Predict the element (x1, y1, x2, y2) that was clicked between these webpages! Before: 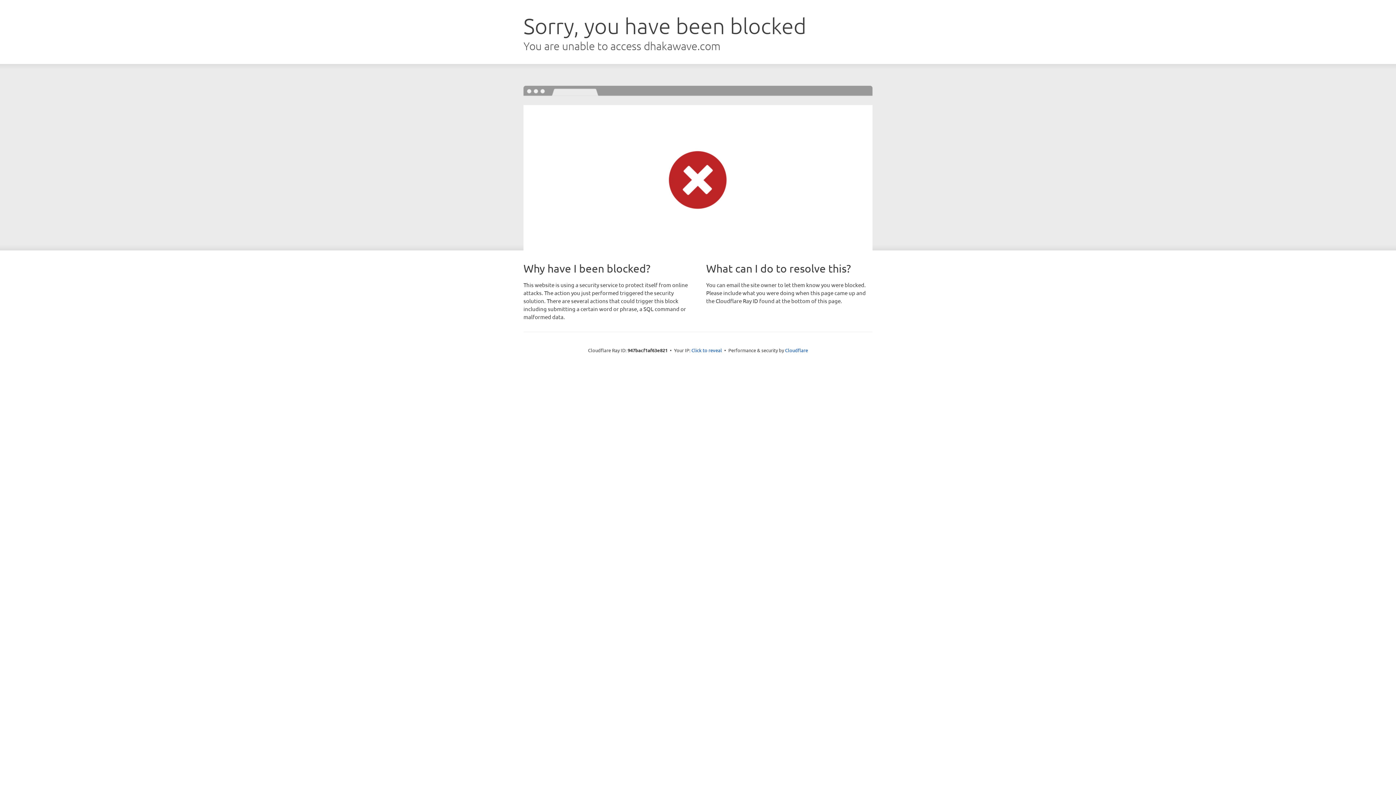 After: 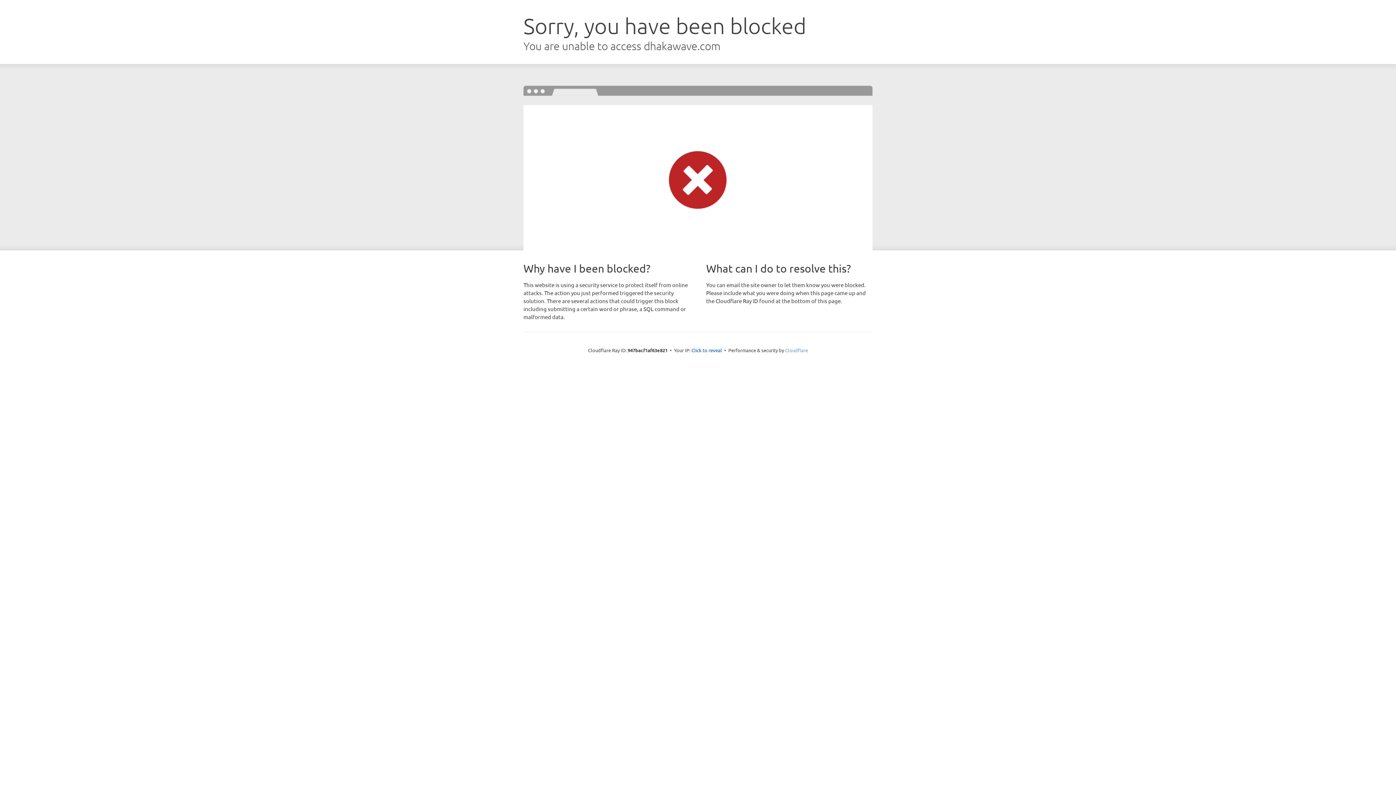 Action: label: Cloudflare bbox: (785, 347, 808, 353)